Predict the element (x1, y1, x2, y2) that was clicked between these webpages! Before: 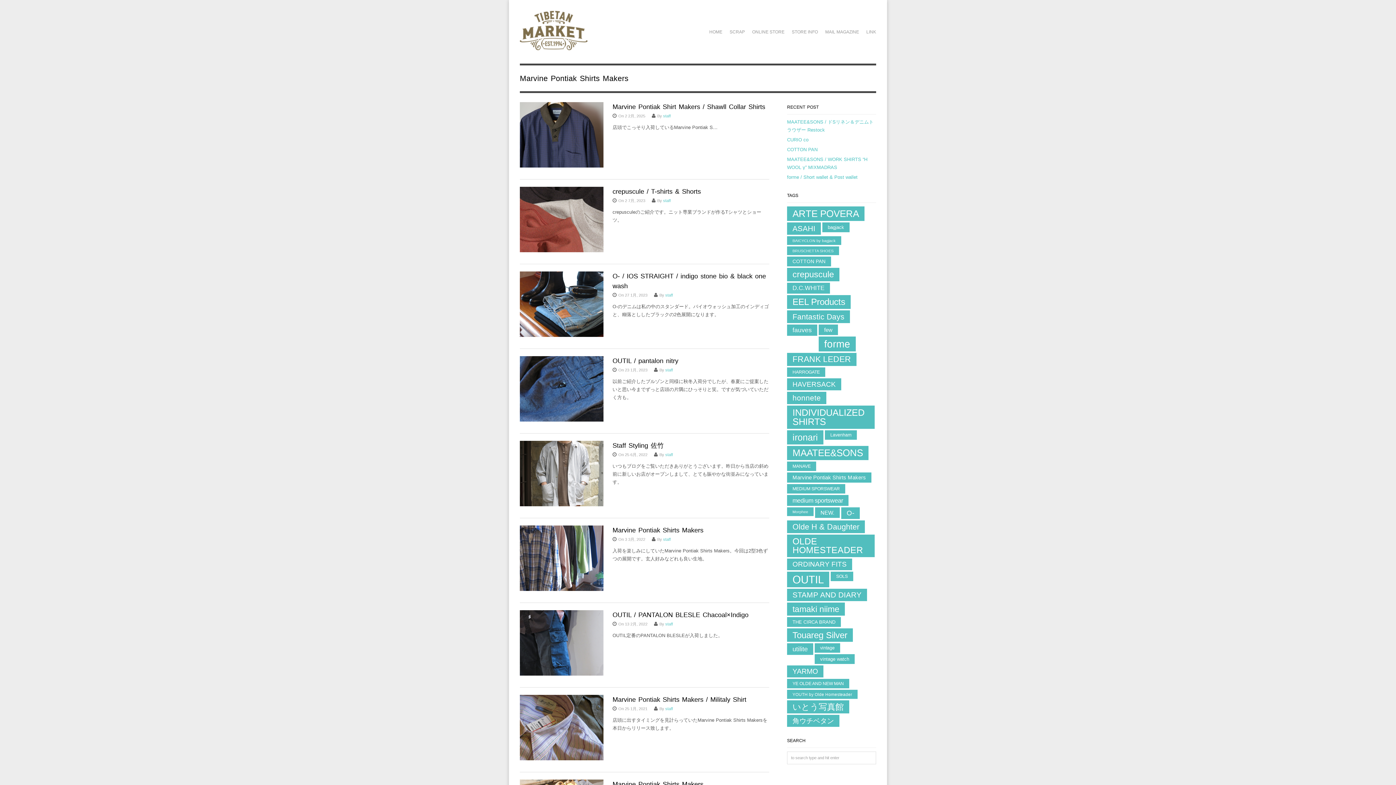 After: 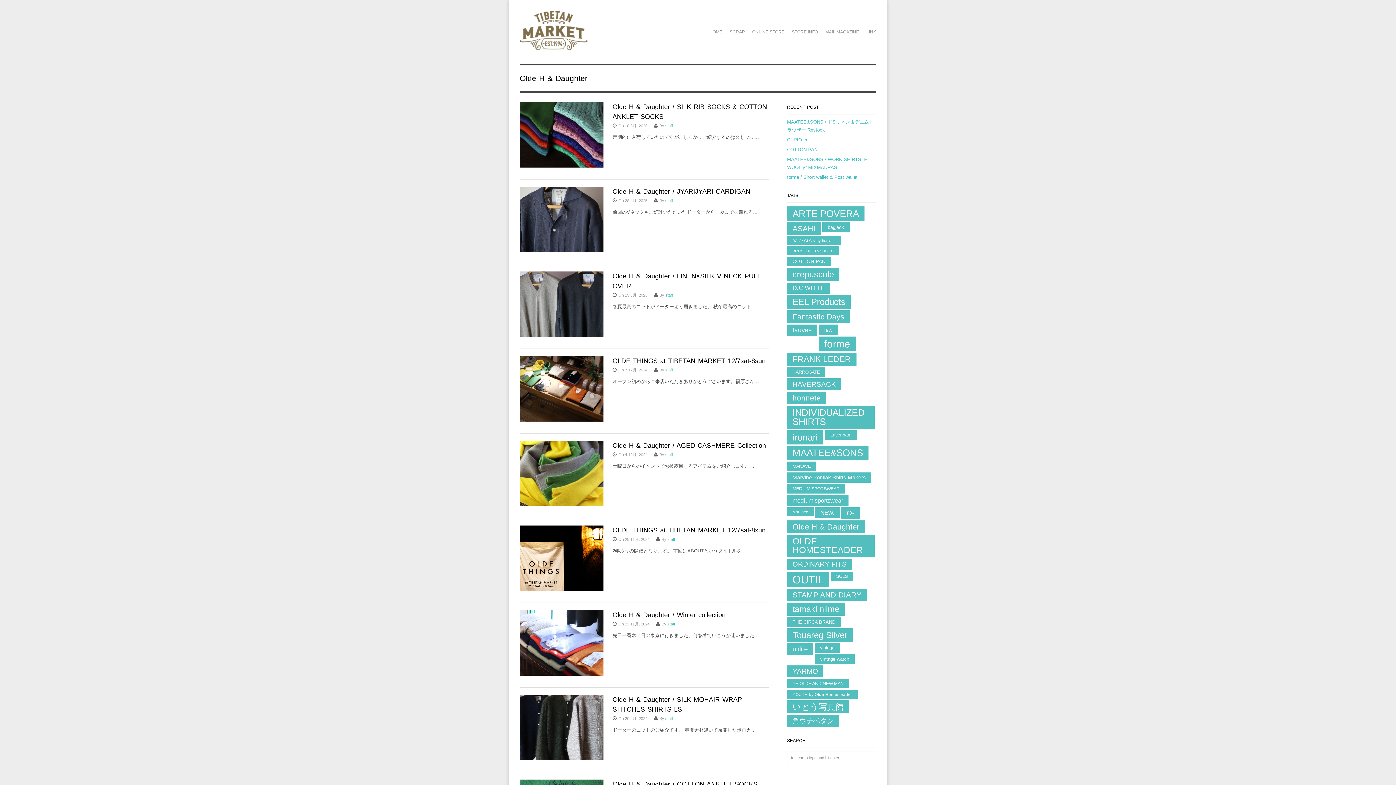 Action: label: Olde H & Daughter (41個の項目) bbox: (787, 520, 865, 533)